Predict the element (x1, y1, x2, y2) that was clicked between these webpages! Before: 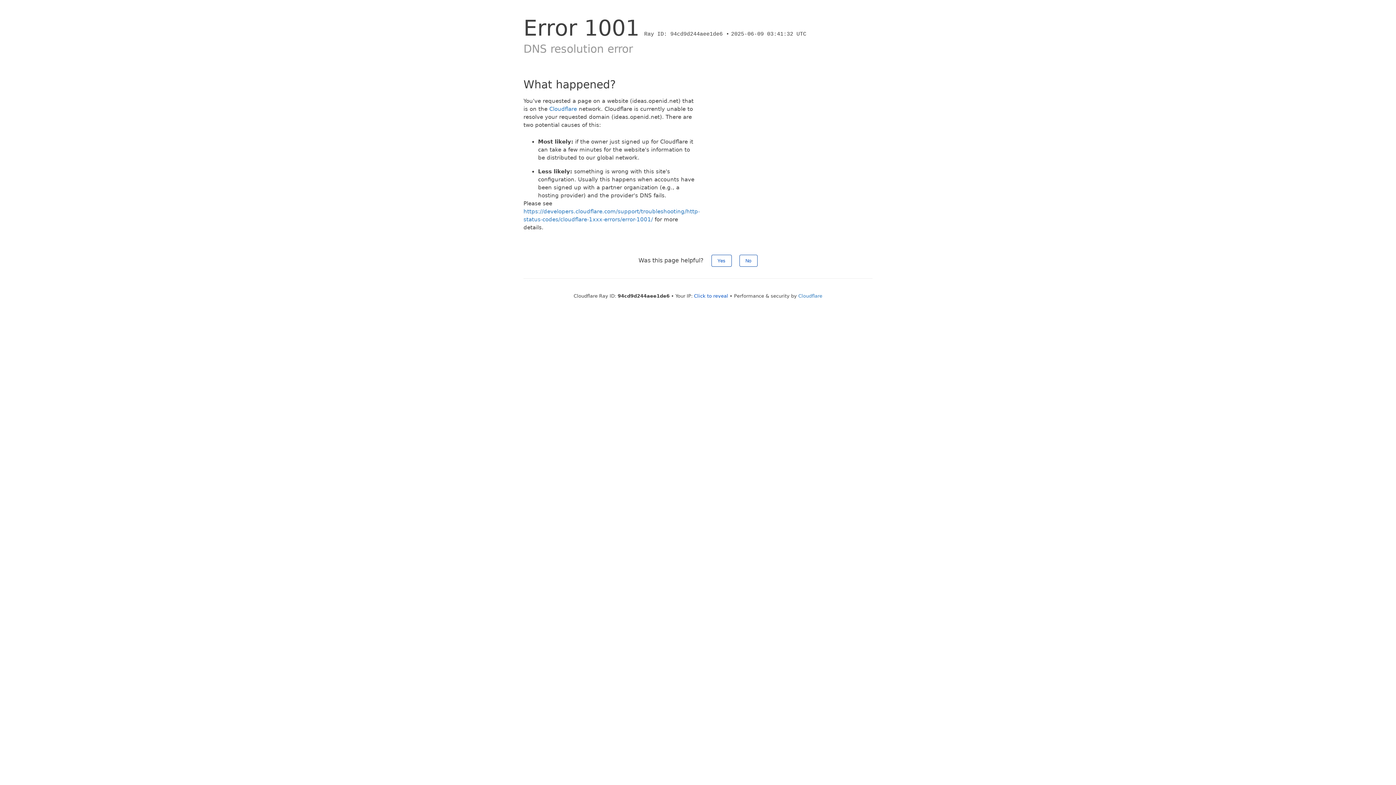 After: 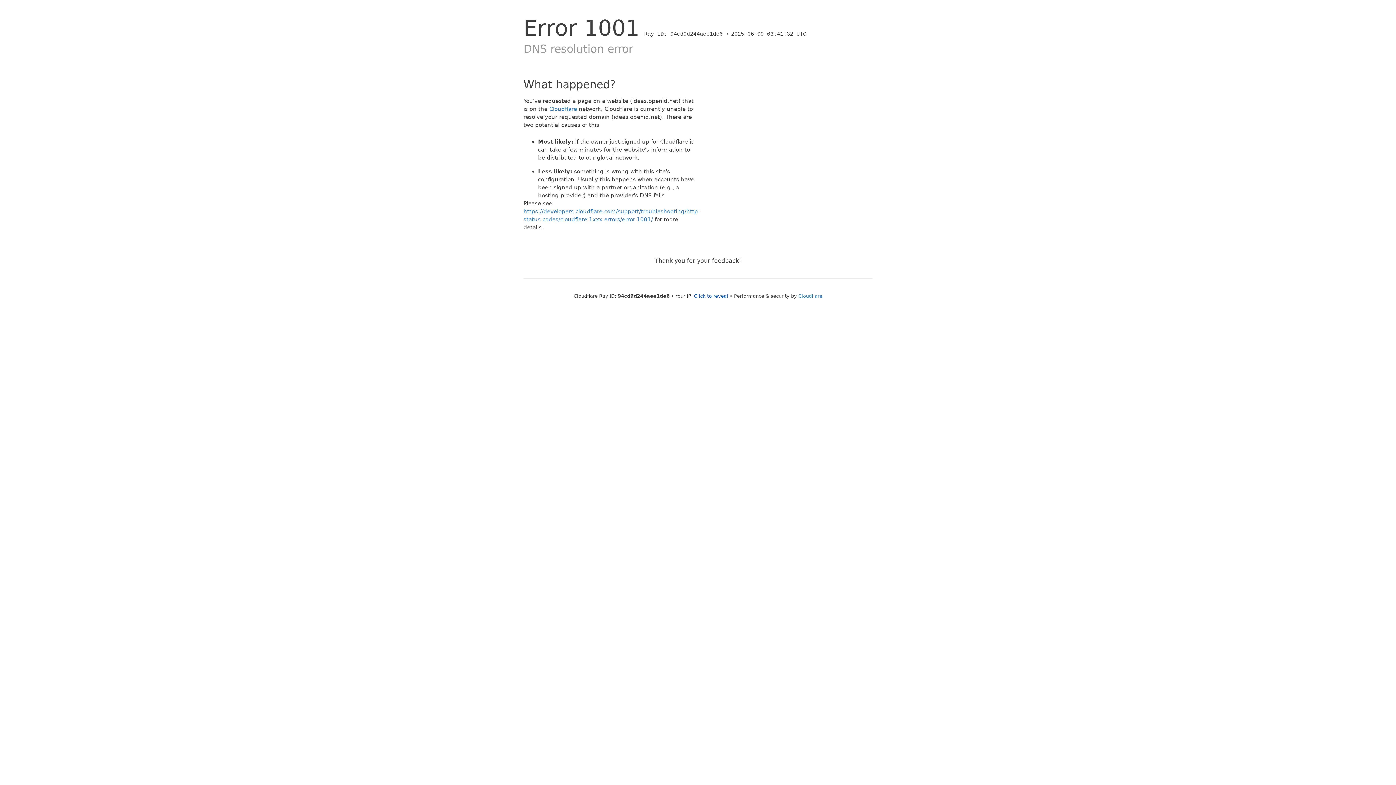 Action: label: Yes bbox: (711, 254, 731, 266)